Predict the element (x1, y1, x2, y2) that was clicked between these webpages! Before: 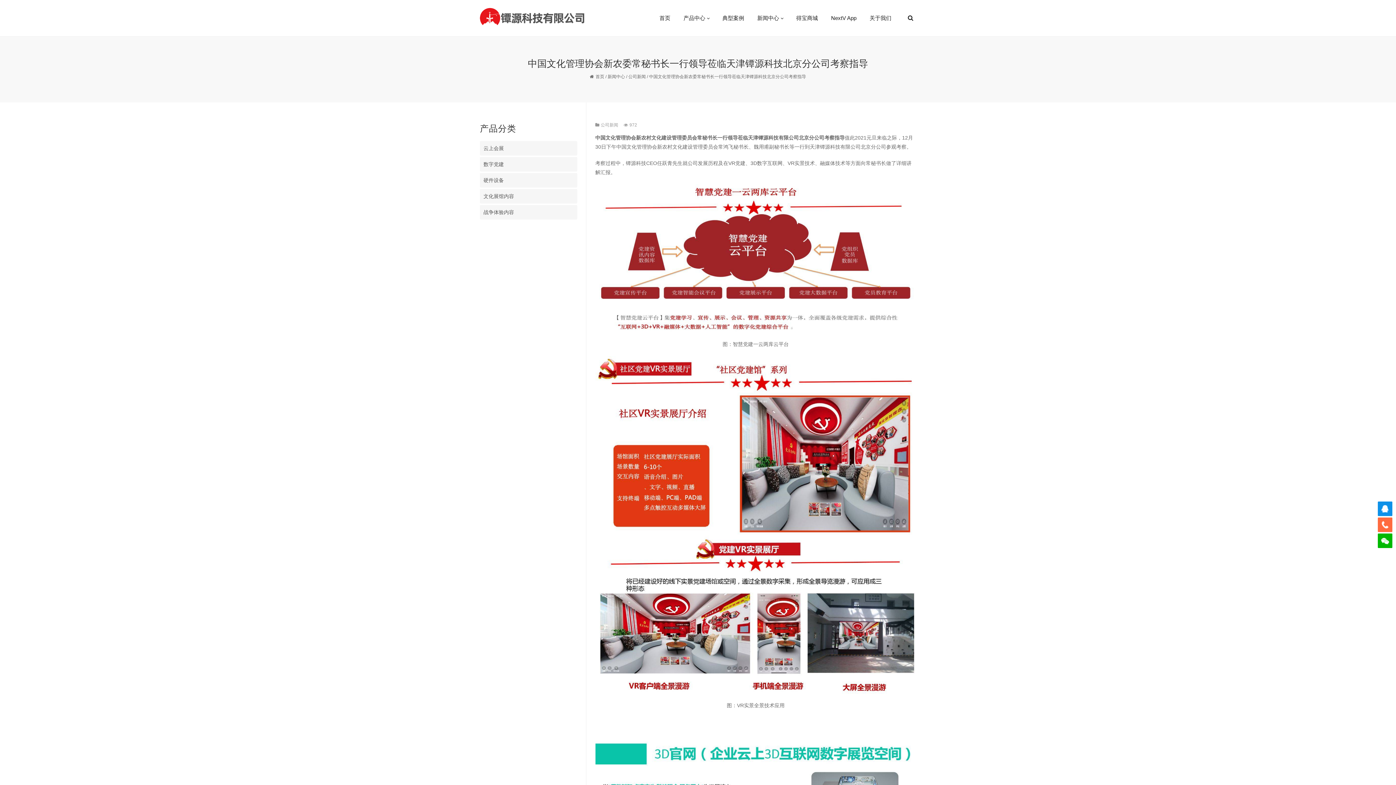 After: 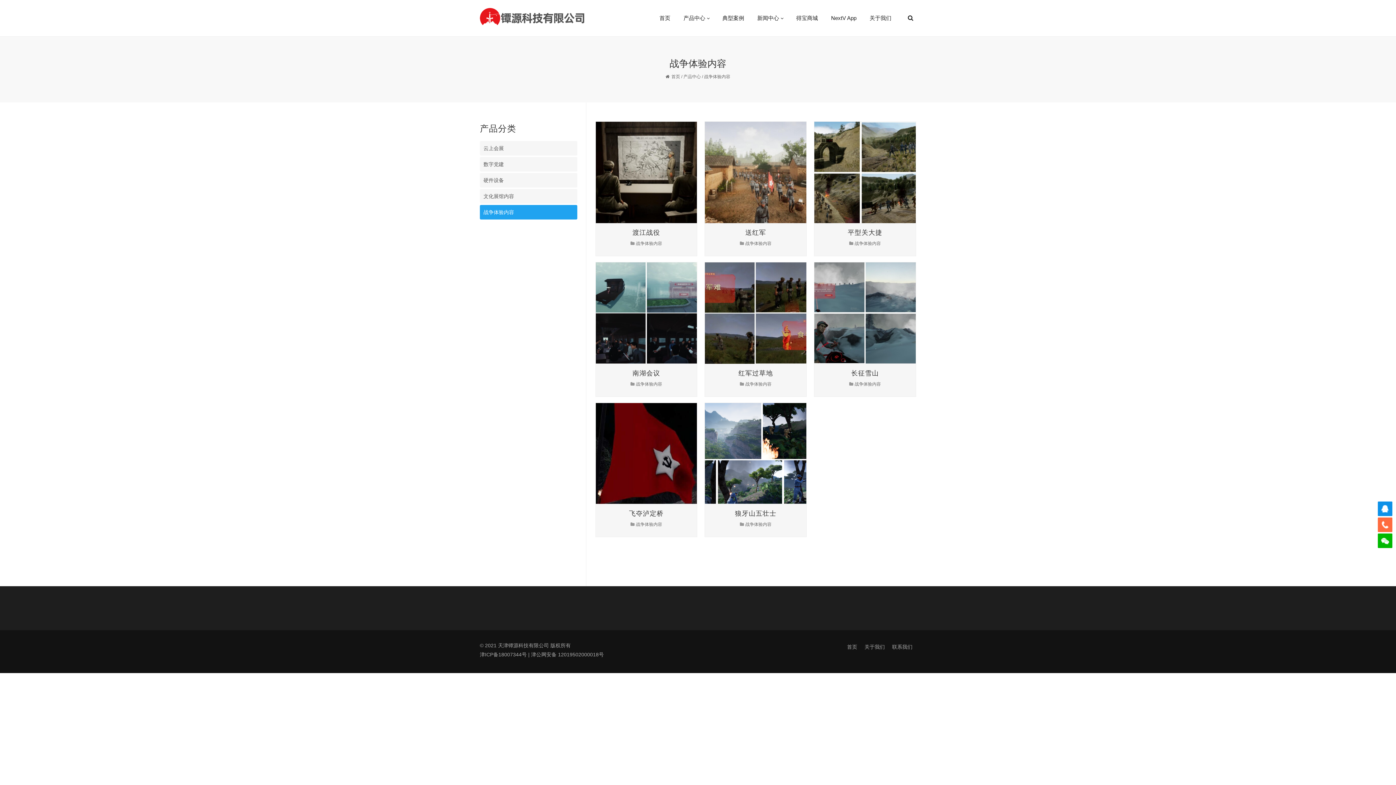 Action: bbox: (480, 205, 577, 219) label: 战争体验内容